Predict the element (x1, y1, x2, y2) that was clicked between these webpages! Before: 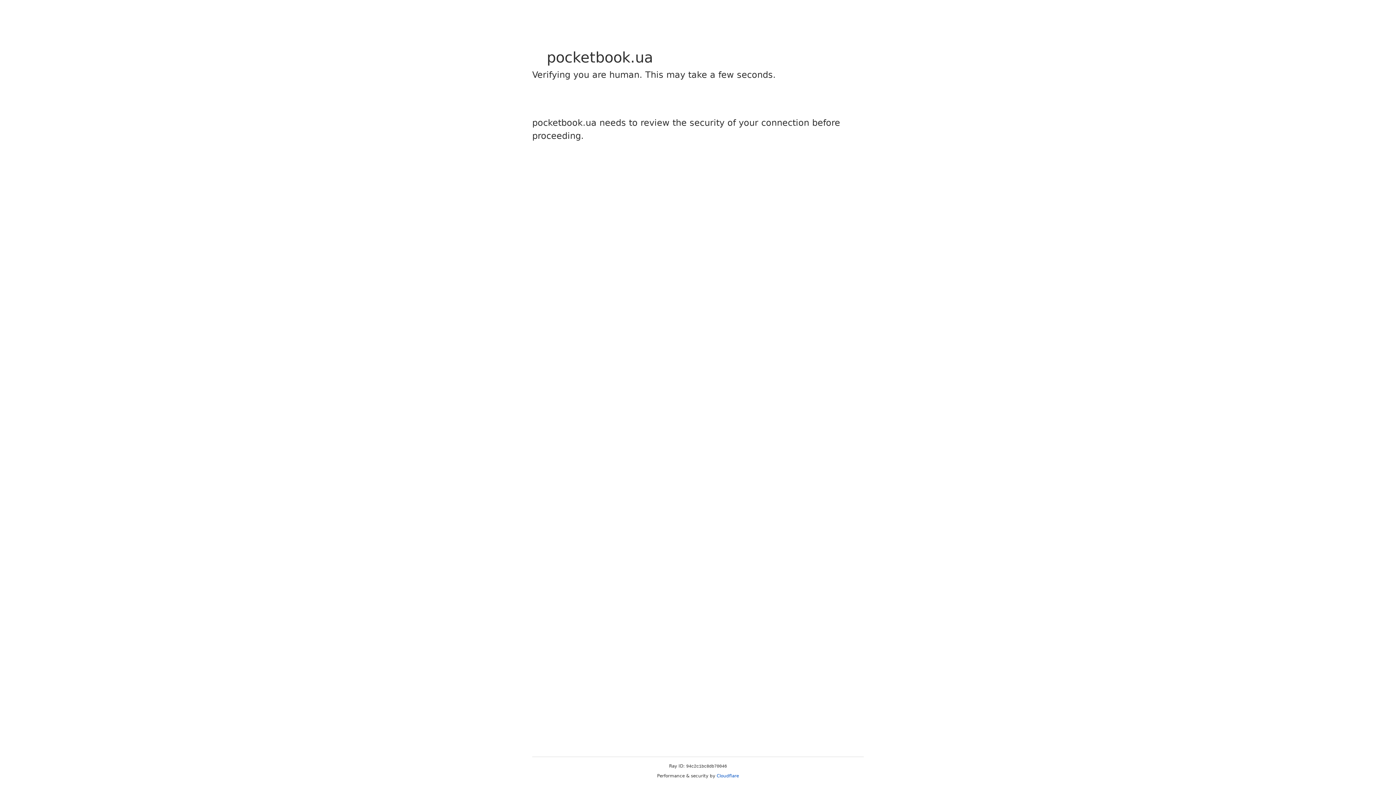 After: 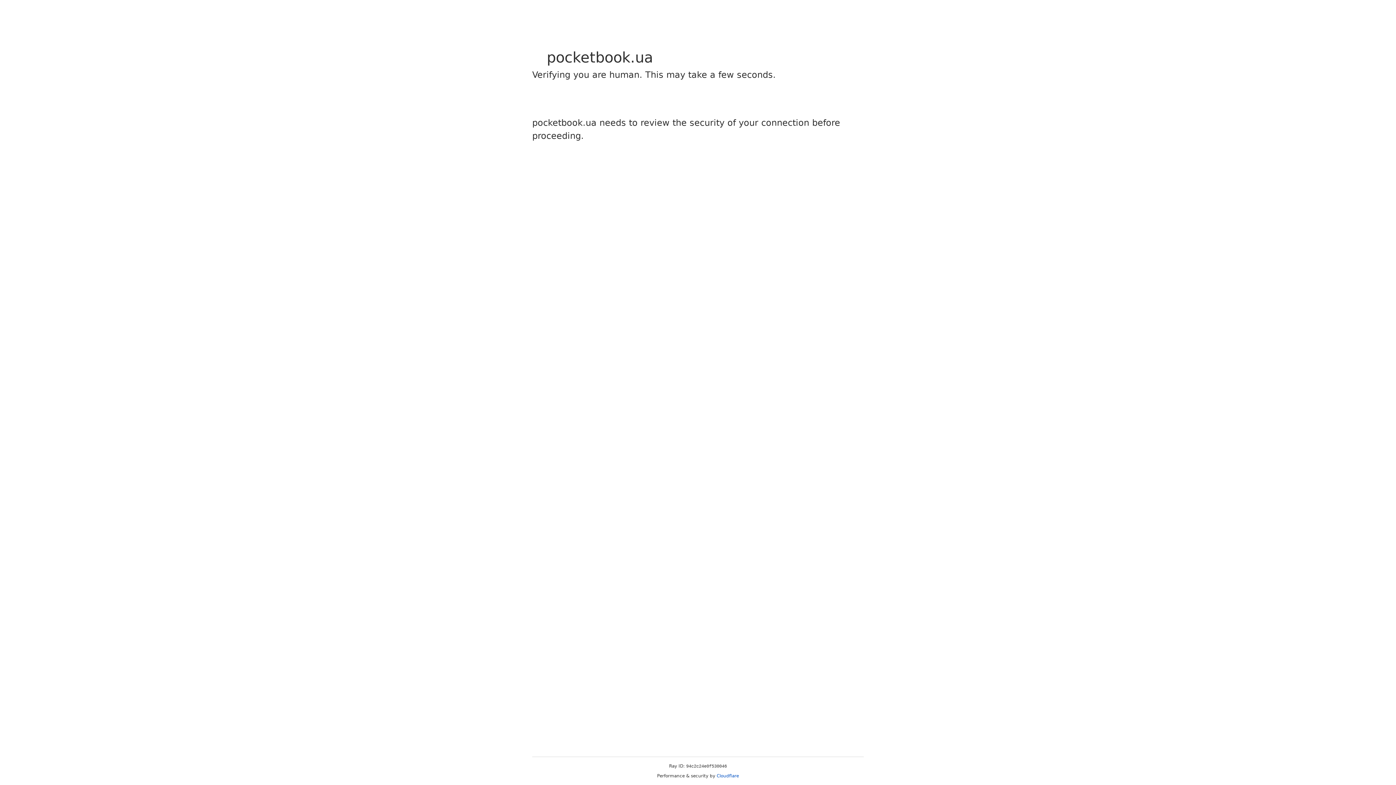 Action: label: Cloudflare bbox: (716, 773, 739, 778)